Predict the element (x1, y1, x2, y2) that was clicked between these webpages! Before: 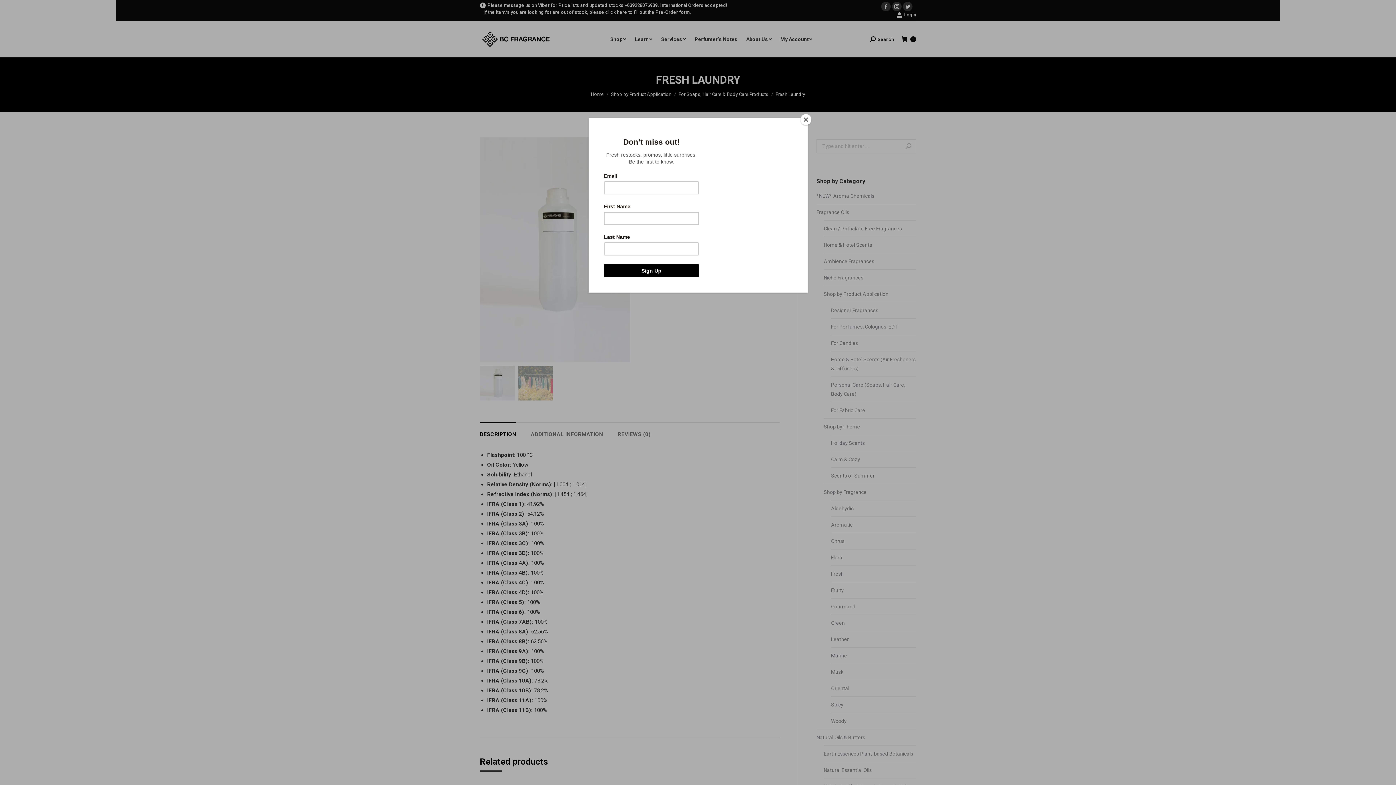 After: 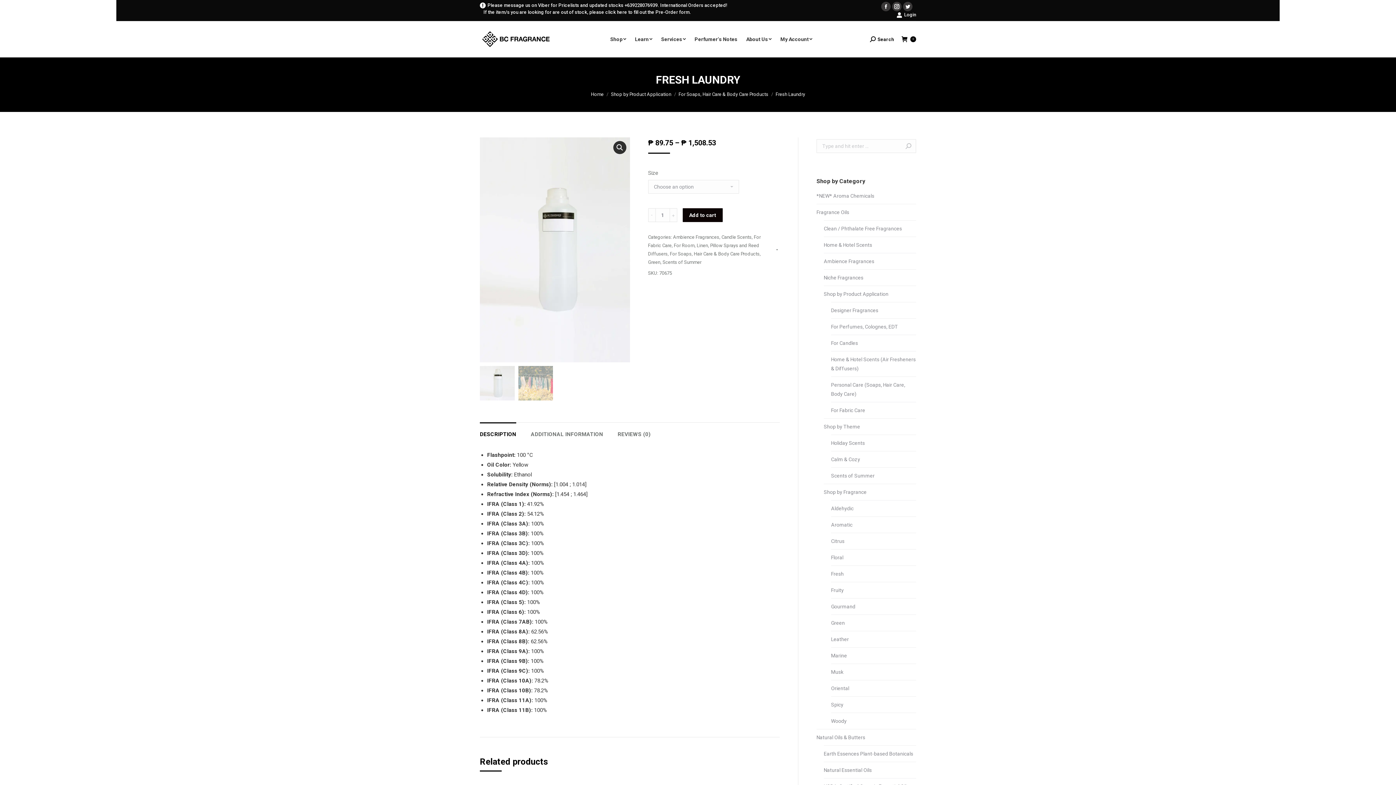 Action: label: Close bbox: (800, 114, 811, 125)